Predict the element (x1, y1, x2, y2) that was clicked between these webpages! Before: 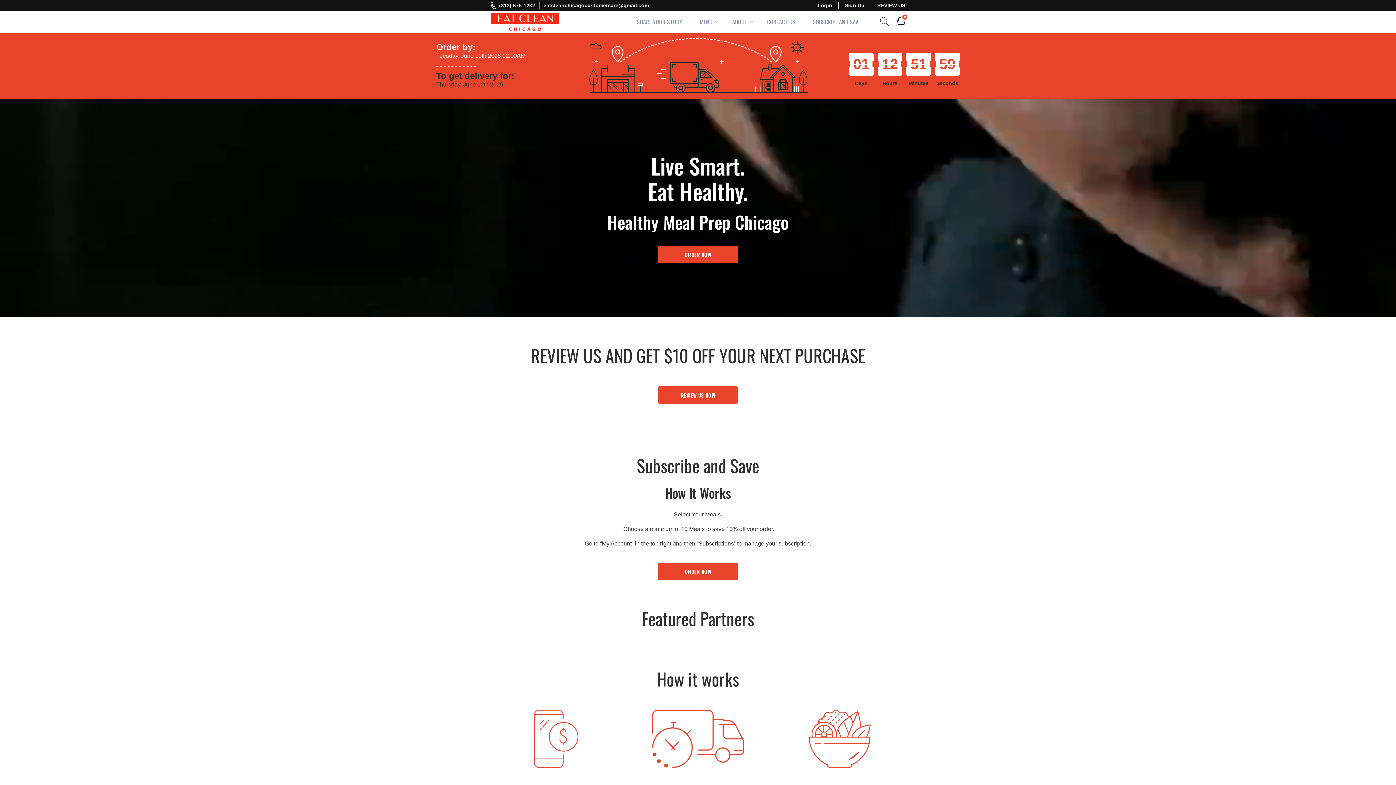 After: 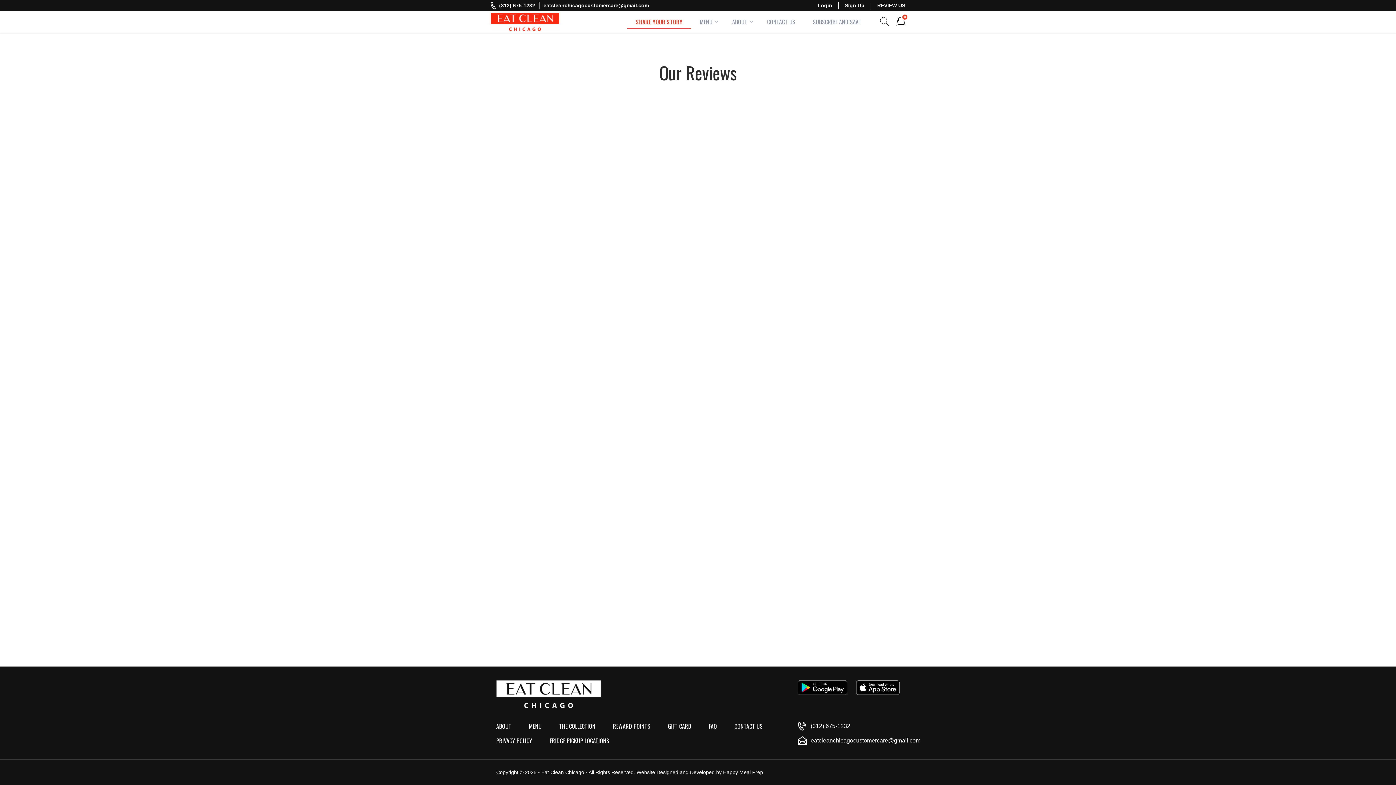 Action: bbox: (628, 14, 691, 29) label: SHARE YOUR STORY